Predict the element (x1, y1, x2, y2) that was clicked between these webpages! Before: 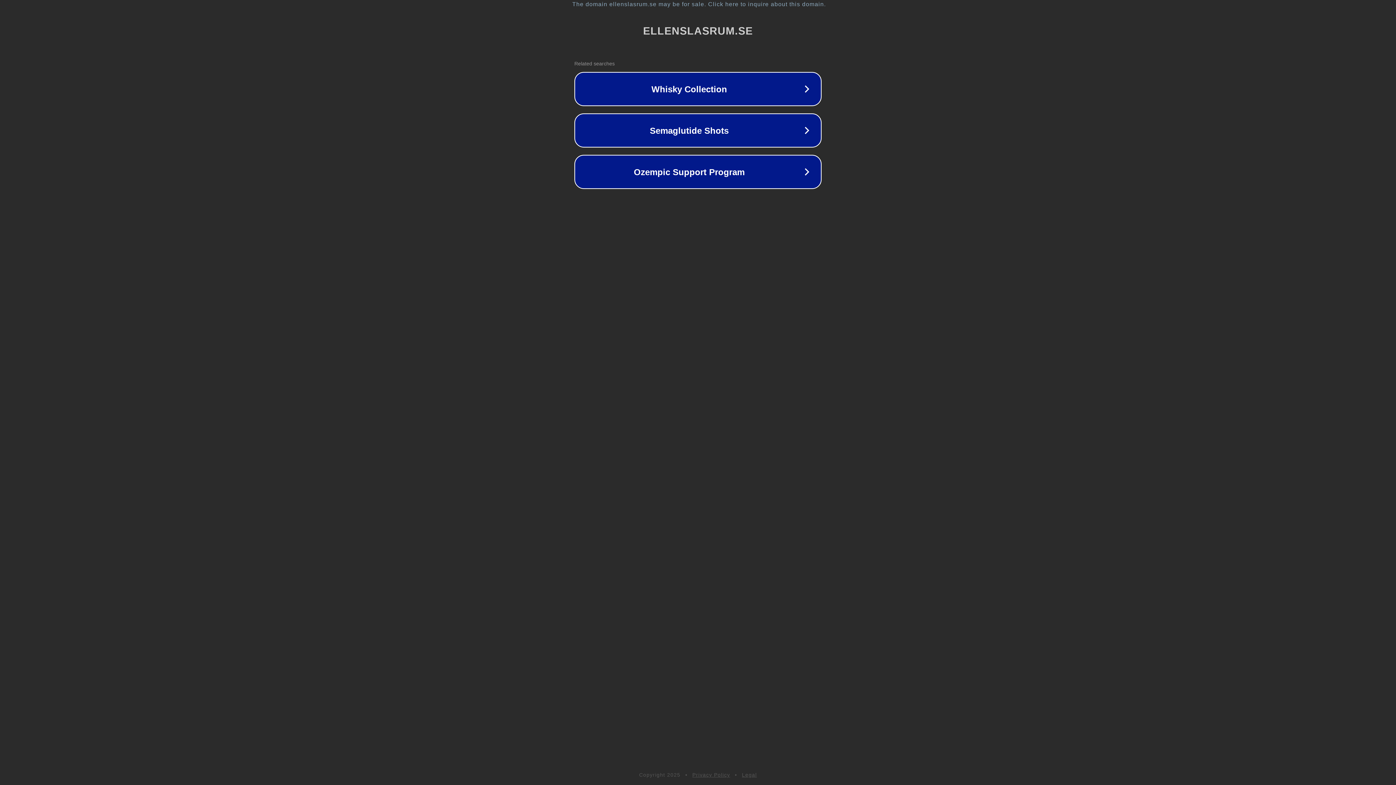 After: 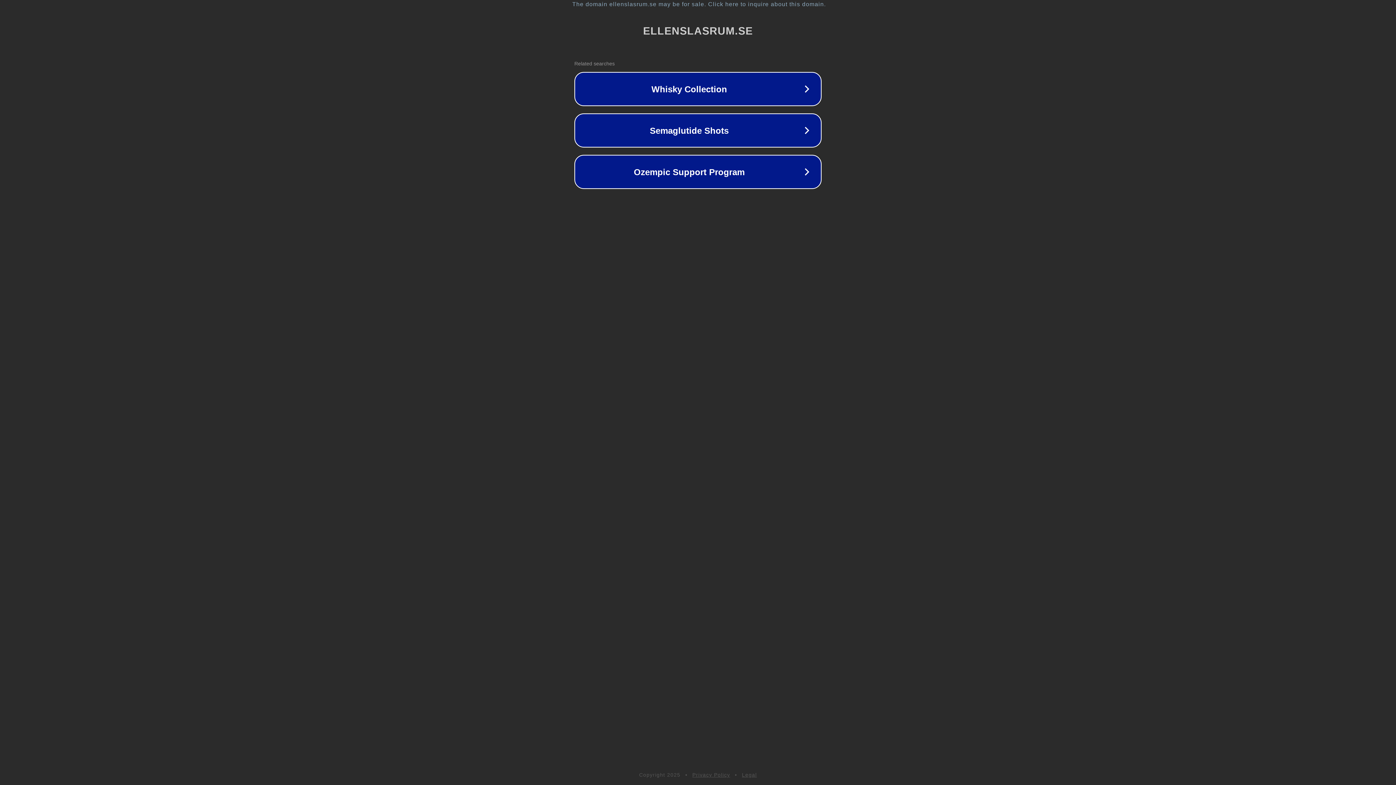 Action: label: Legal bbox: (742, 772, 757, 778)